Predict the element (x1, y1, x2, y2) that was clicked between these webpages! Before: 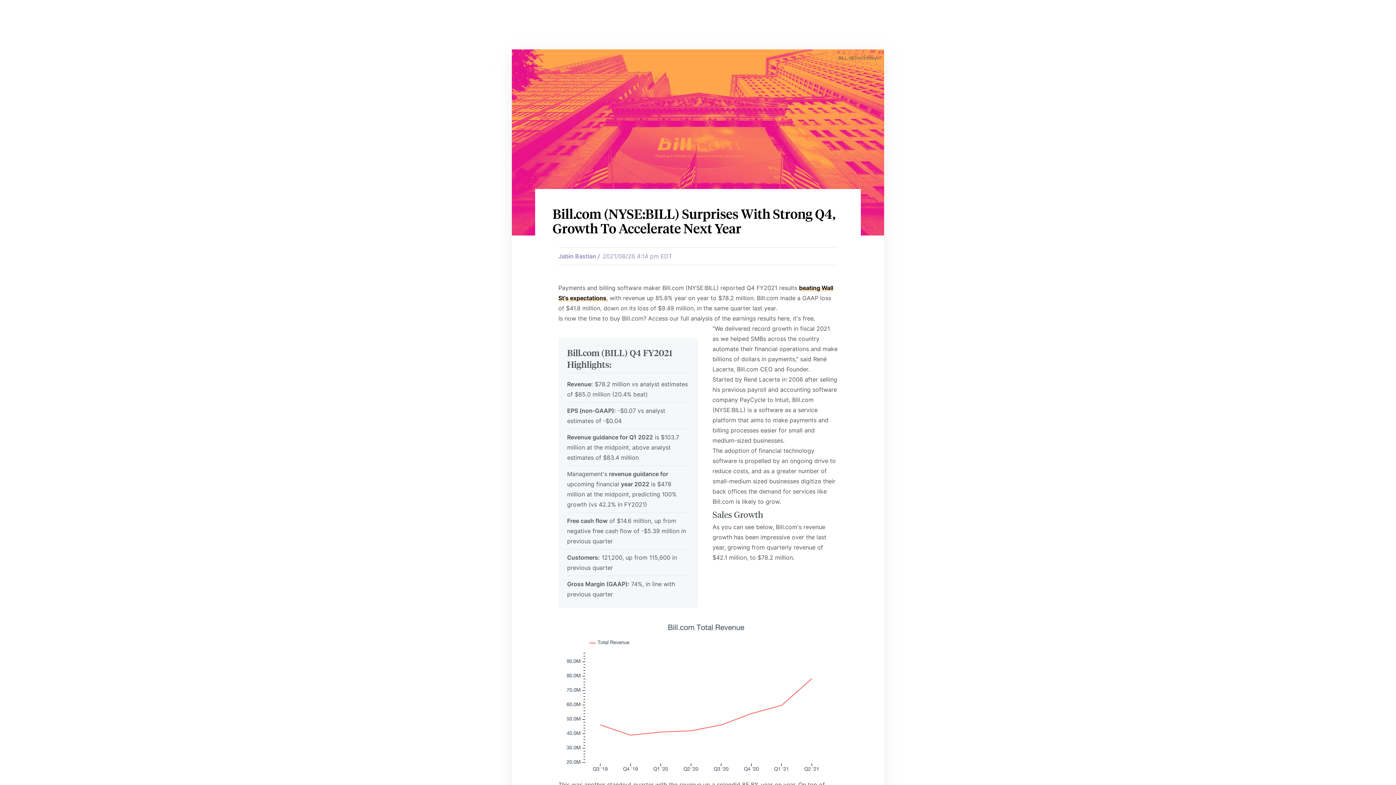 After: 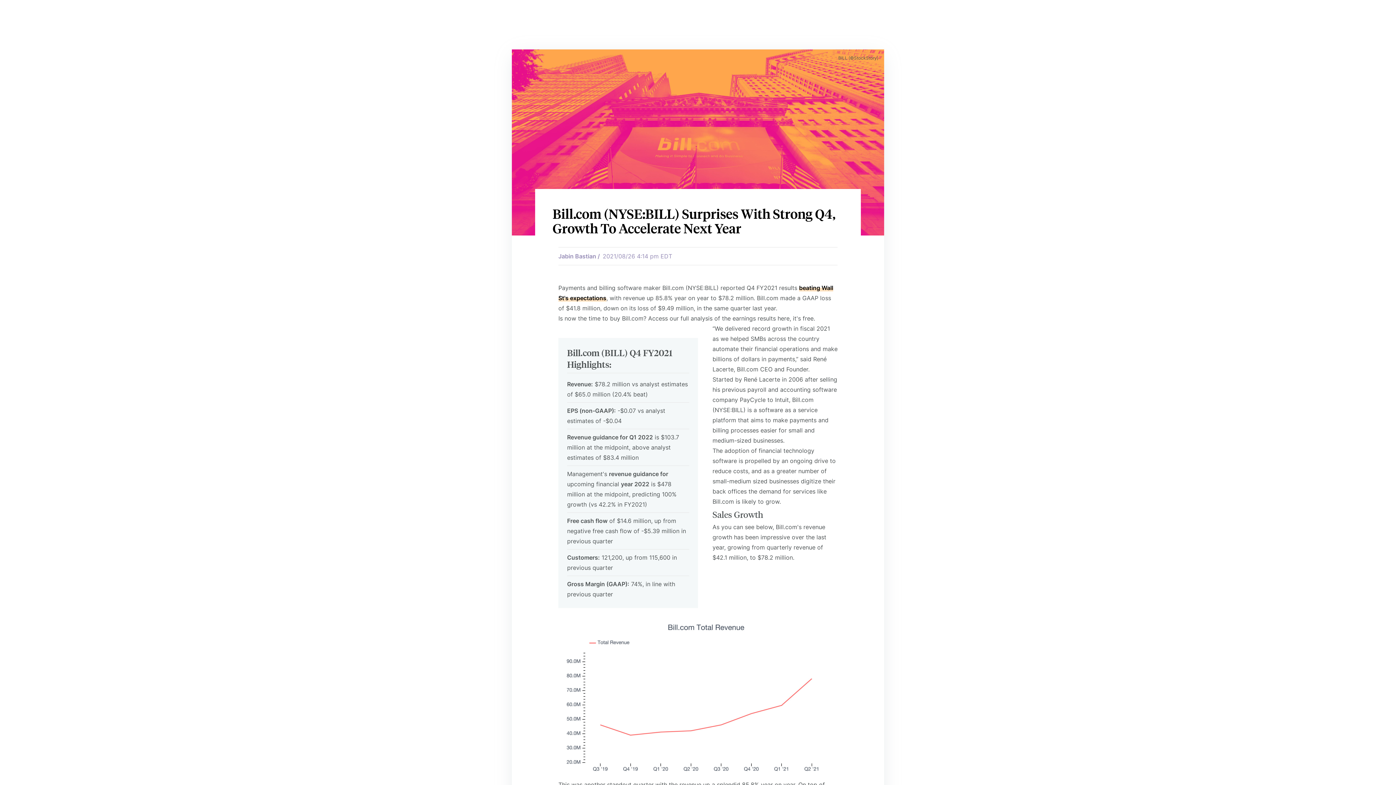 Action: label: Access our full analysis of the earnings results here, it's free. bbox: (648, 314, 815, 322)